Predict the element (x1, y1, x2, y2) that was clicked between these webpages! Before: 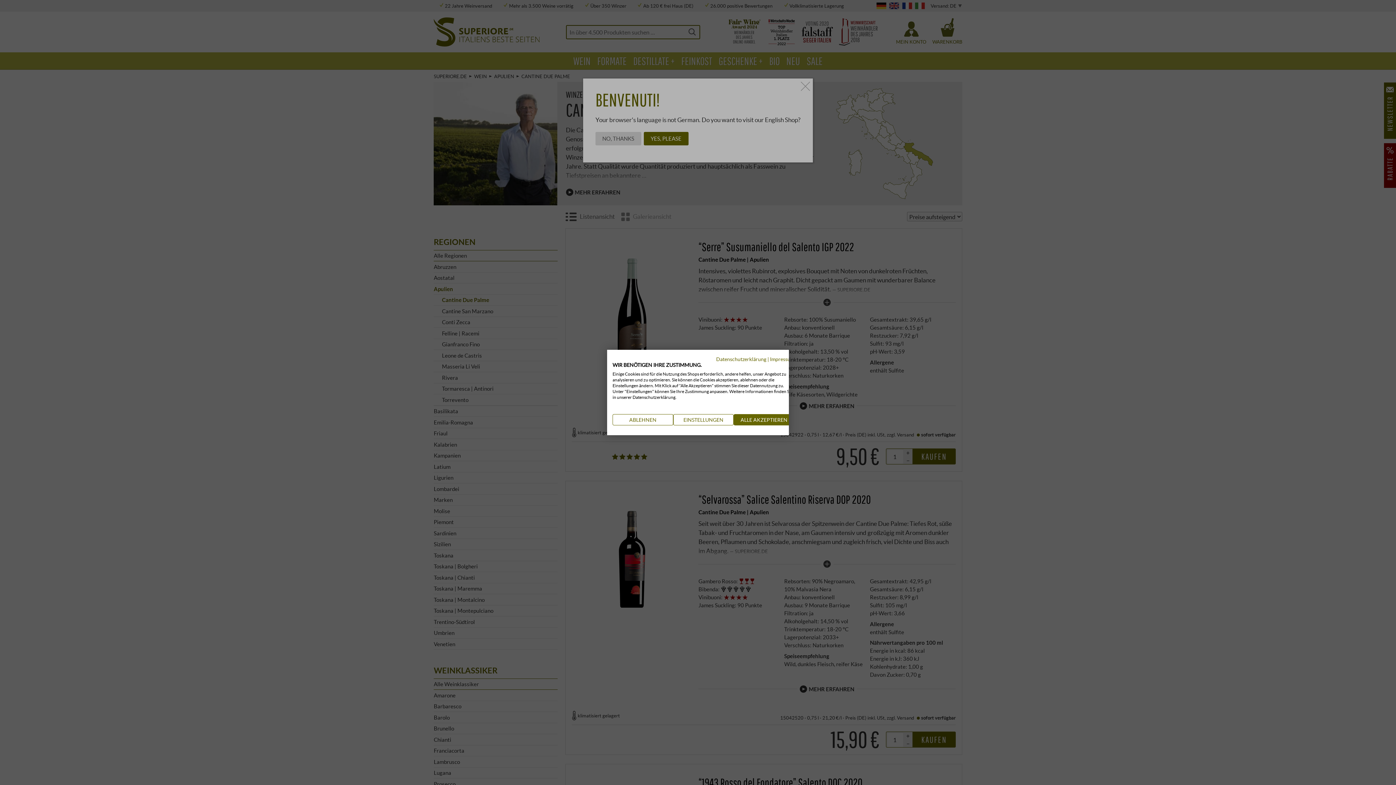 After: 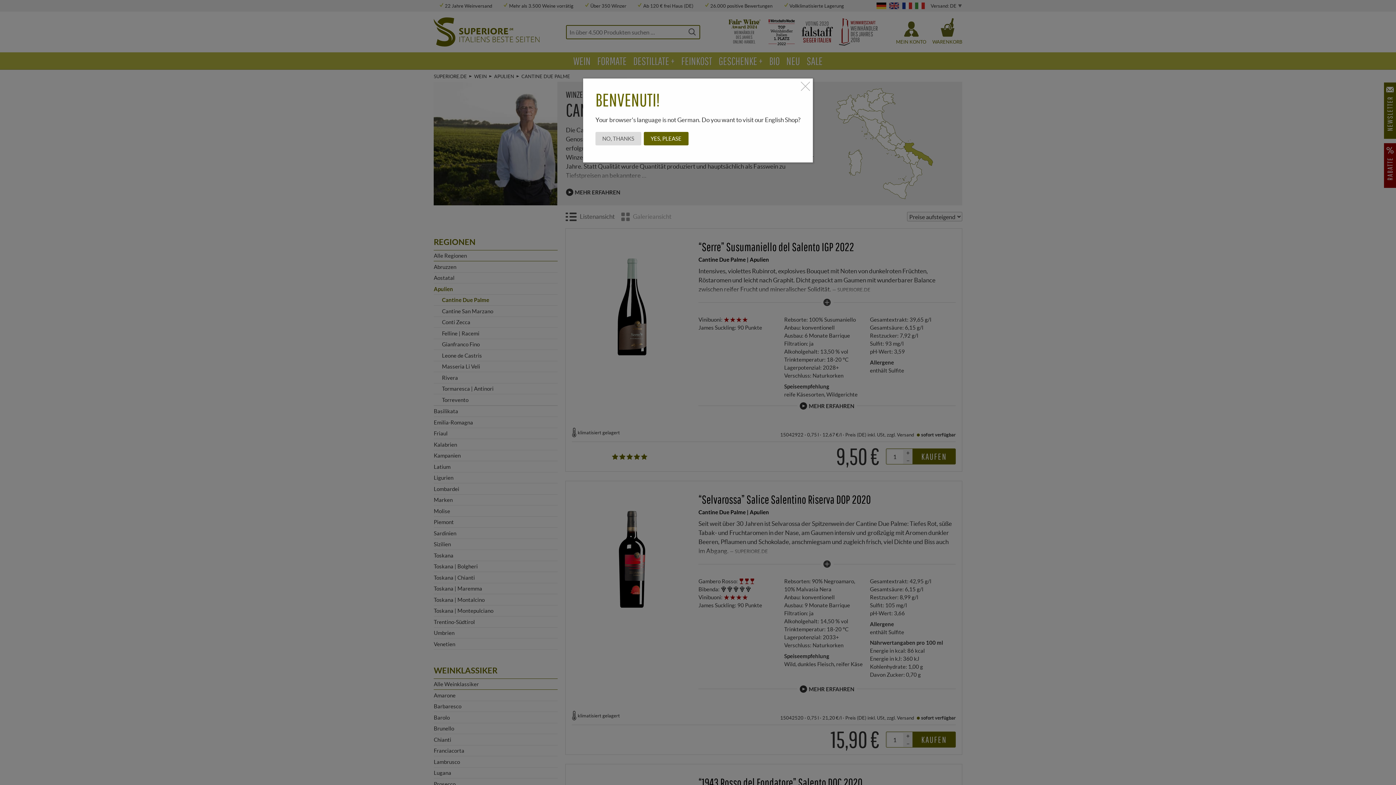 Action: label: Alle verweigern cookies bbox: (612, 414, 673, 425)